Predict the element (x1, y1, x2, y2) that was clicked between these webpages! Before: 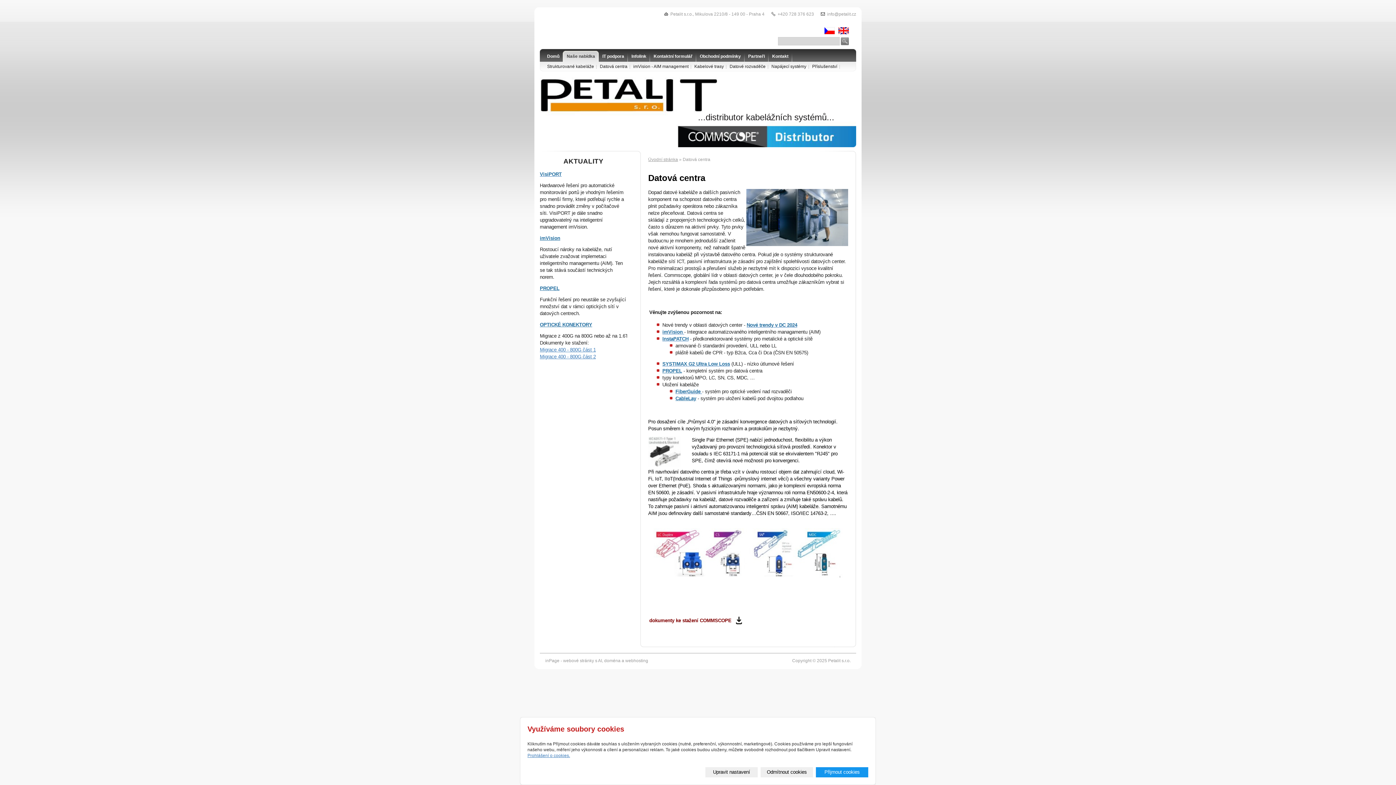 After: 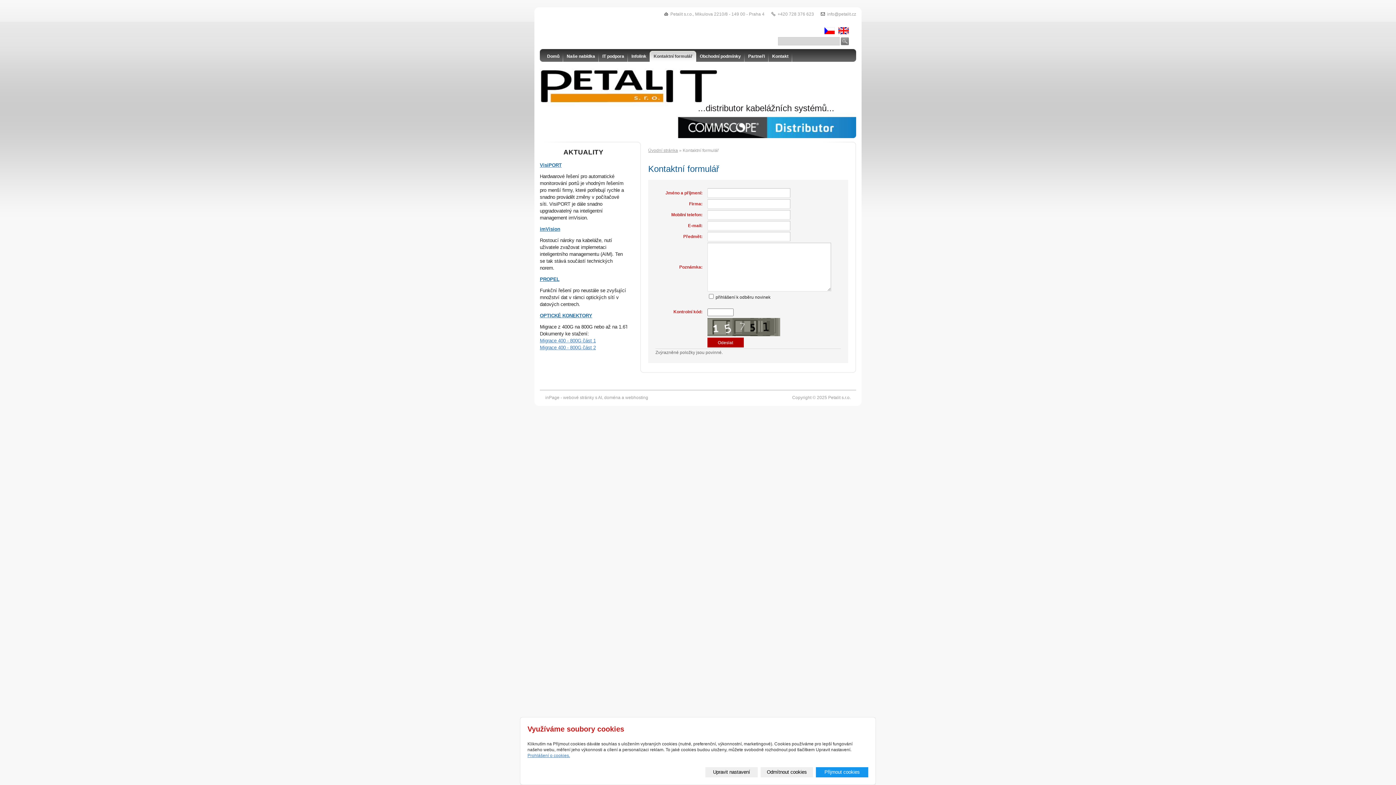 Action: label: Kontaktní formulář bbox: (650, 50, 696, 62)